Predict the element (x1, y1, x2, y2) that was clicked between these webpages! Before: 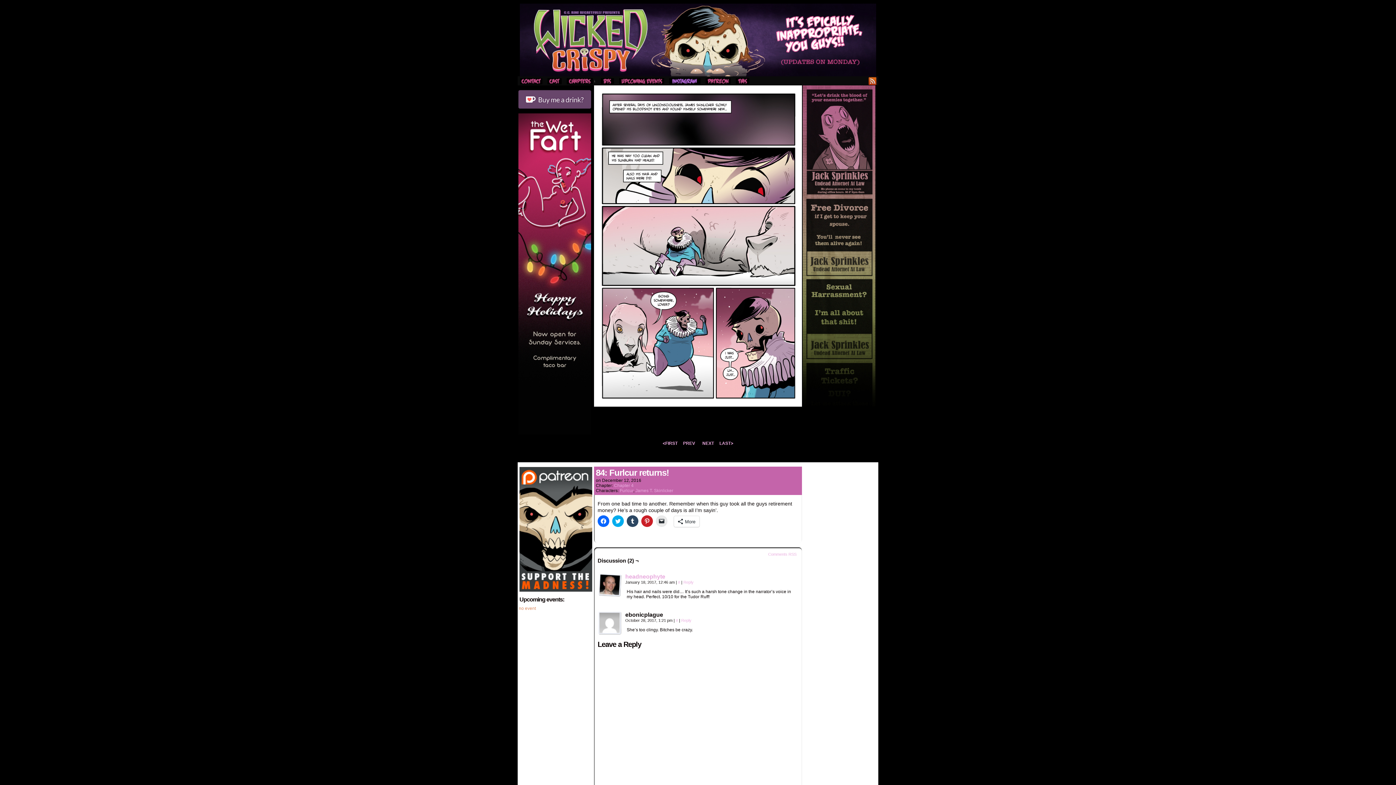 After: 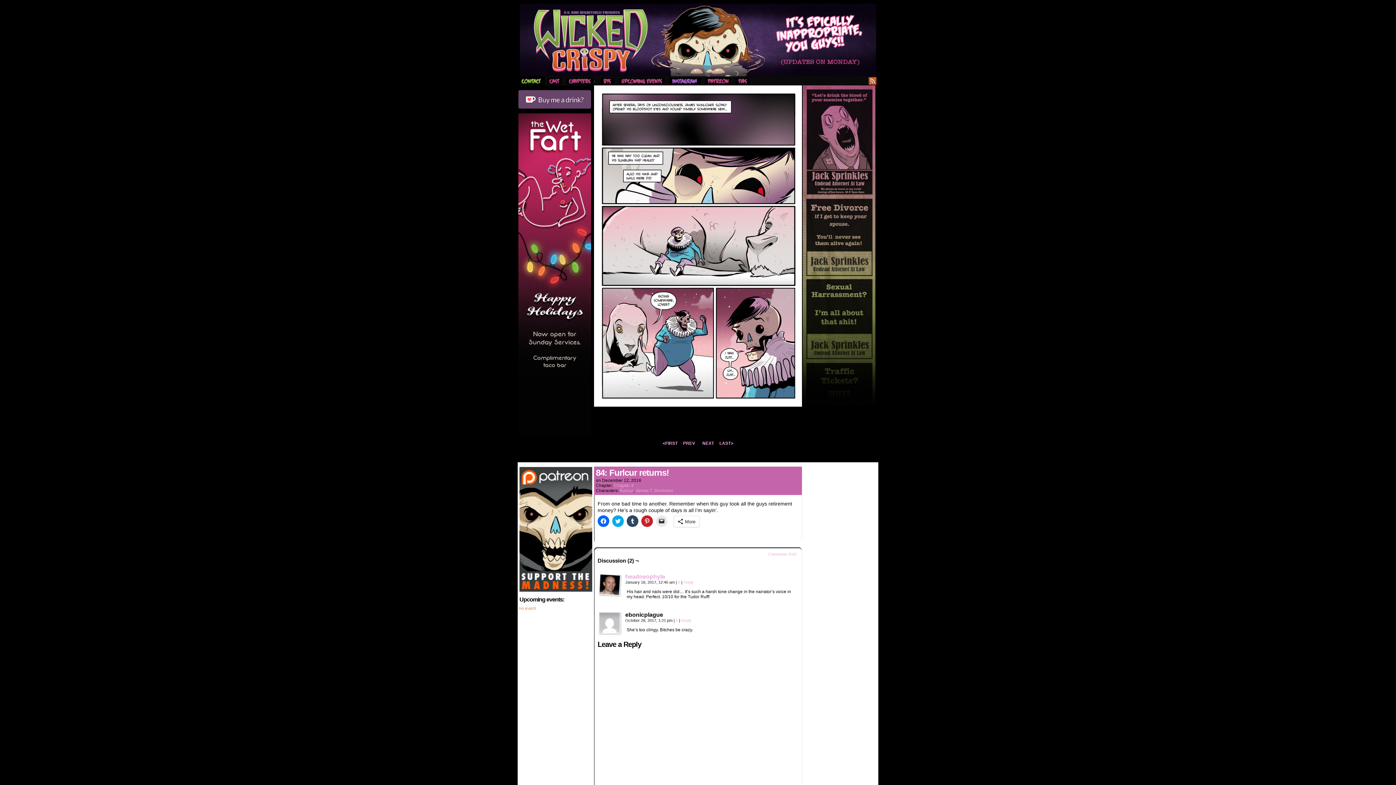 Action: bbox: (517, 76, 545, 85)